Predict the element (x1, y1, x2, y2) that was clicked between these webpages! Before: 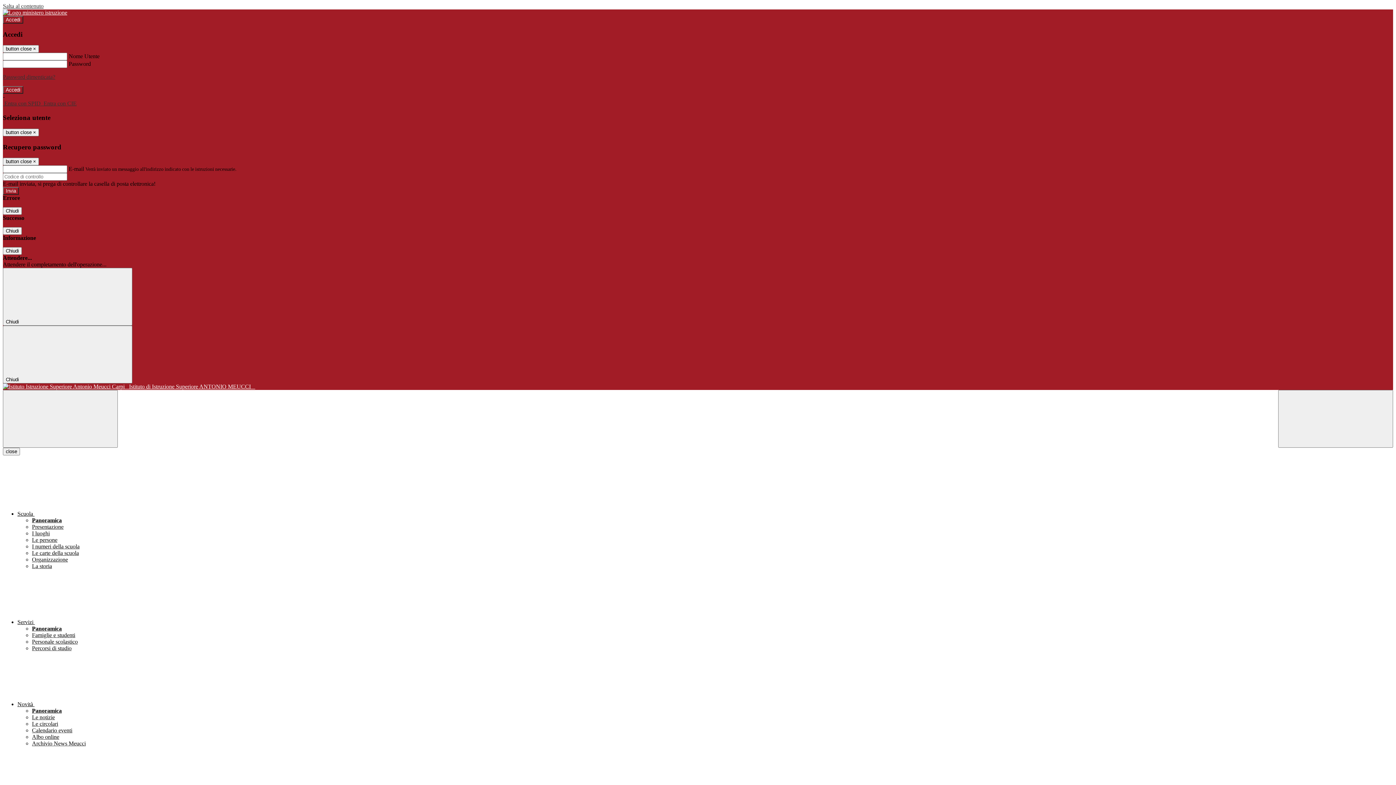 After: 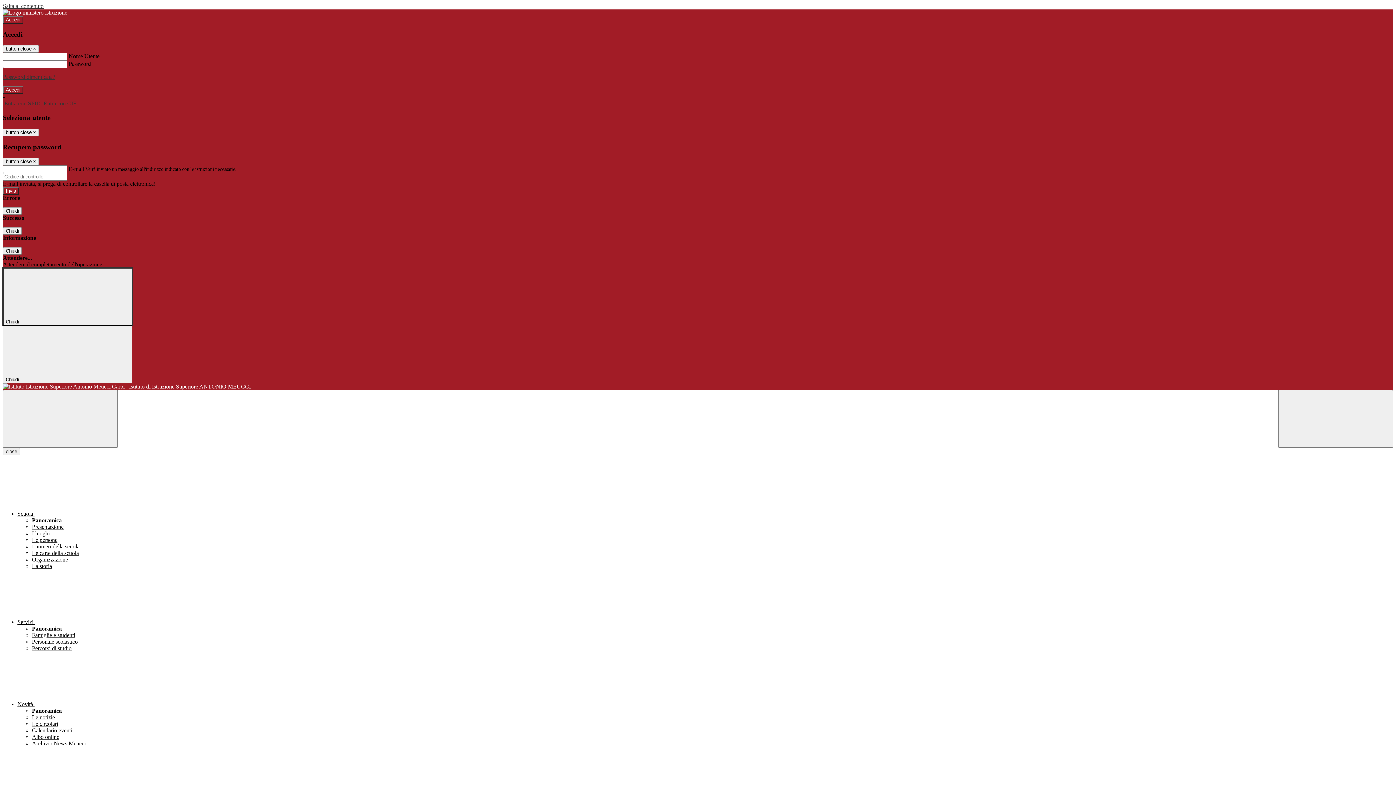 Action: label: Chiudi  bbox: (2, 268, 132, 325)